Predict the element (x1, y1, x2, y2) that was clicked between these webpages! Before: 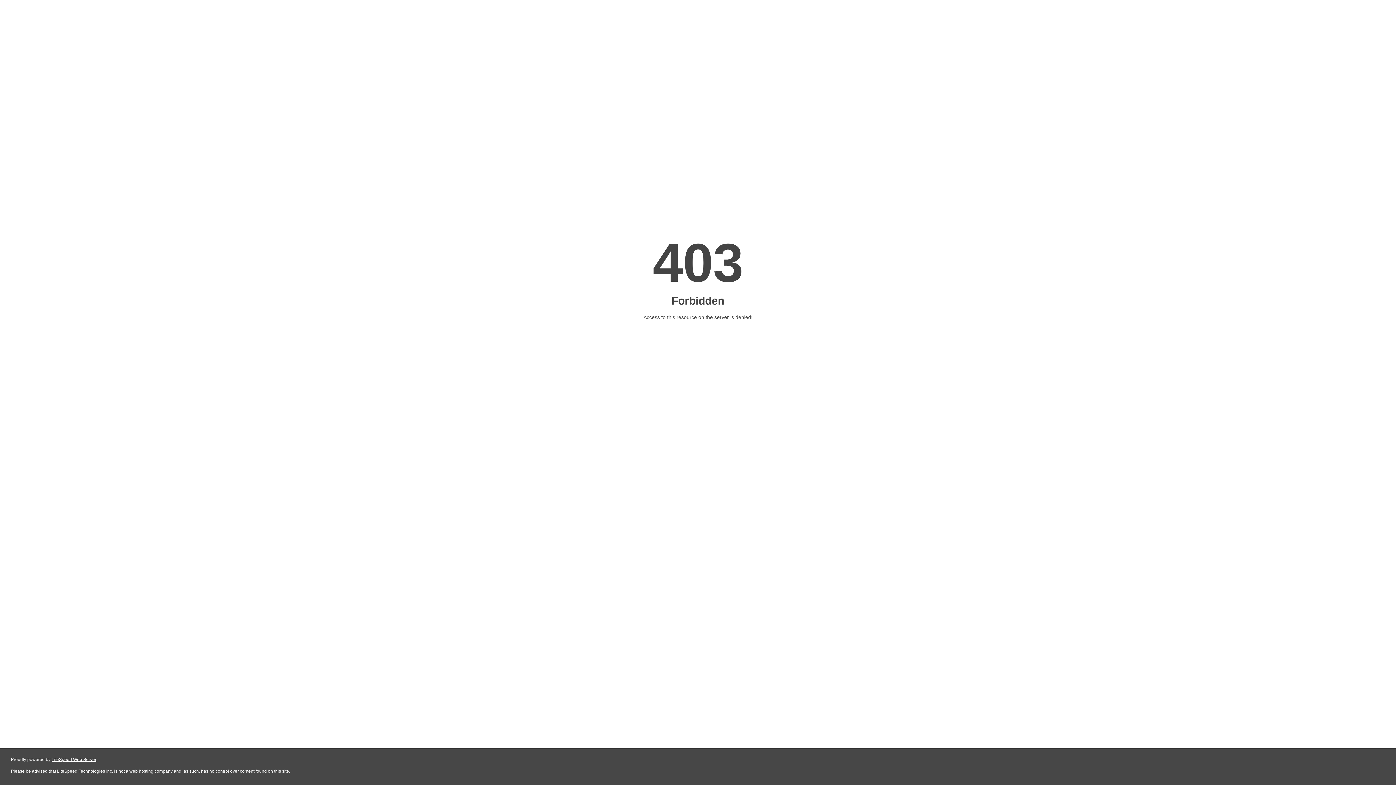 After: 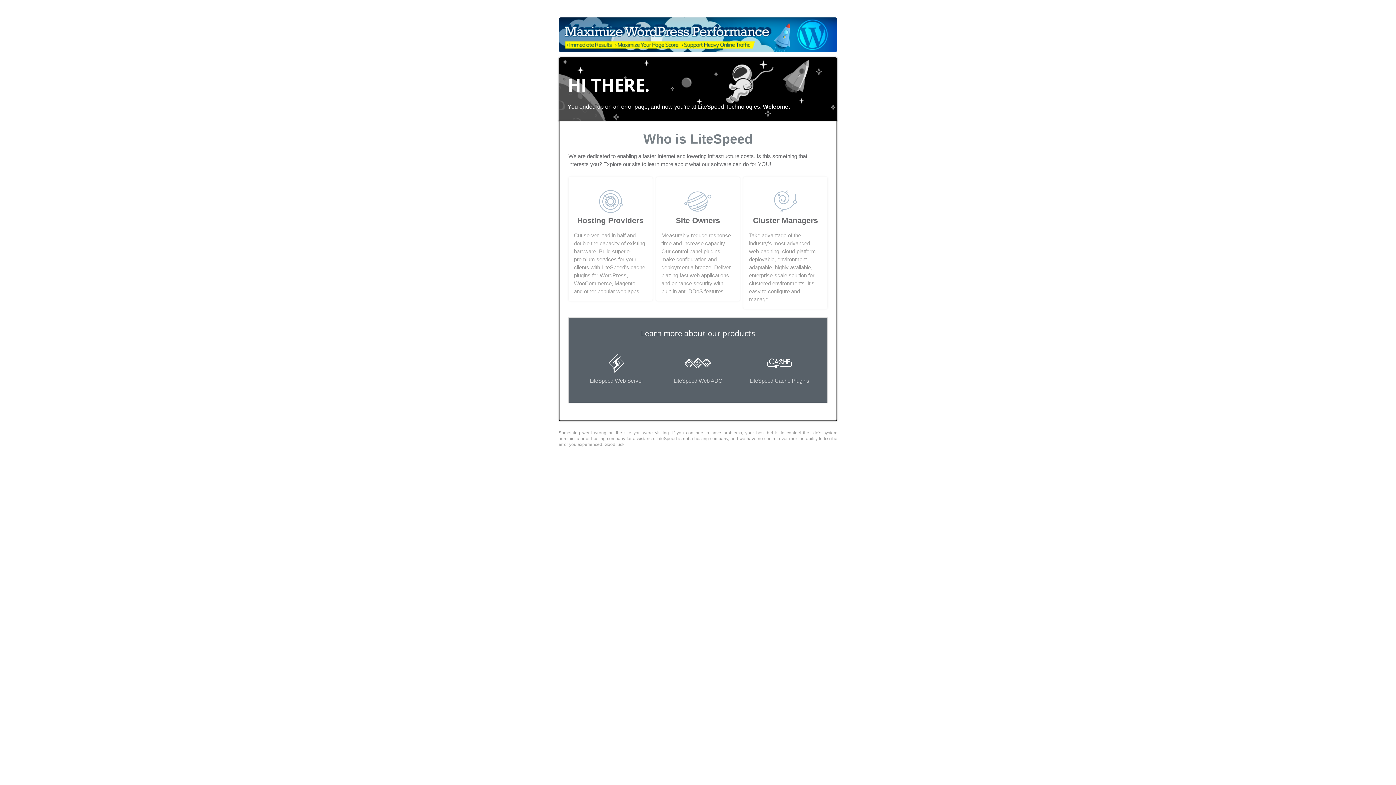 Action: bbox: (51, 757, 96, 762) label: LiteSpeed Web Server